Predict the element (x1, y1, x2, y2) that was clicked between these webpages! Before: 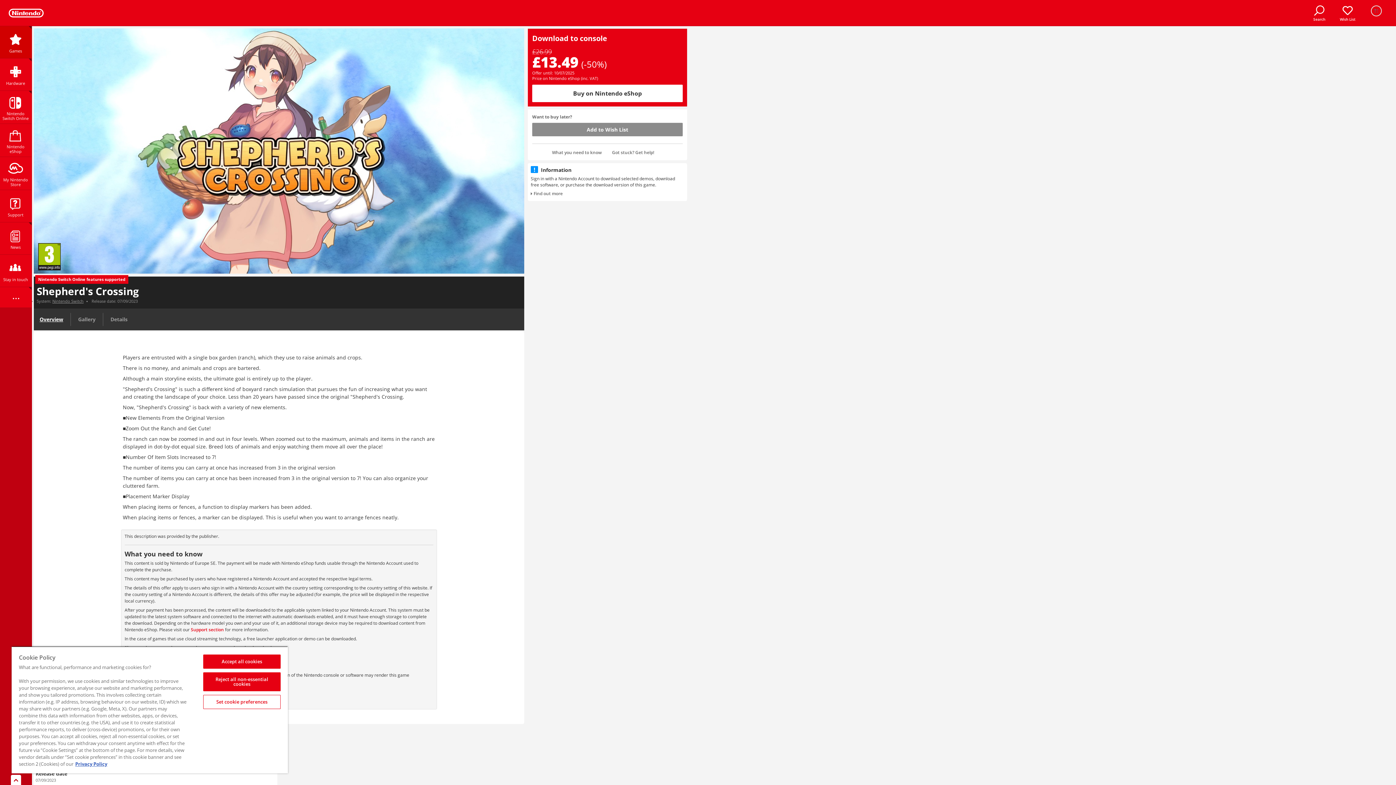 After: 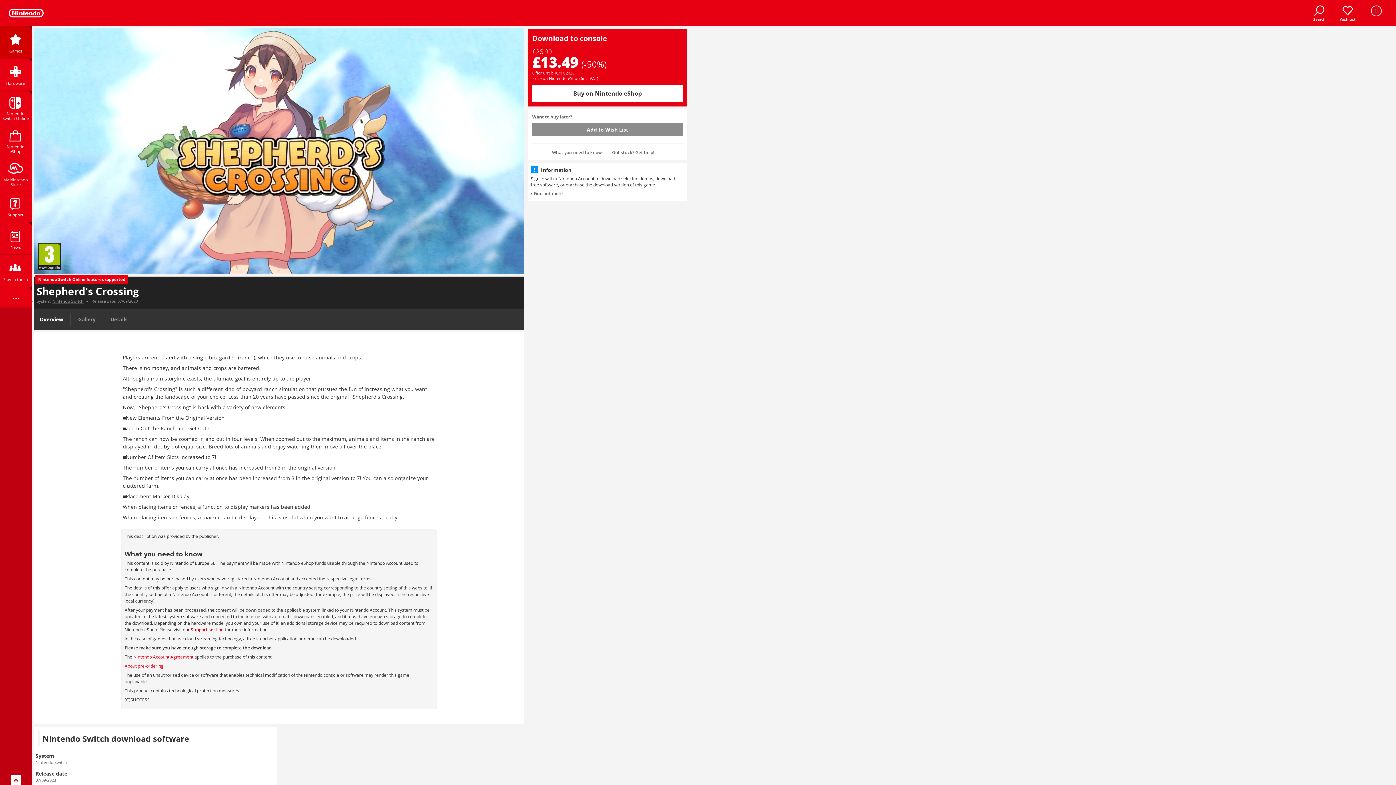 Action: label: Reject all non-essential cookies bbox: (203, 672, 280, 691)